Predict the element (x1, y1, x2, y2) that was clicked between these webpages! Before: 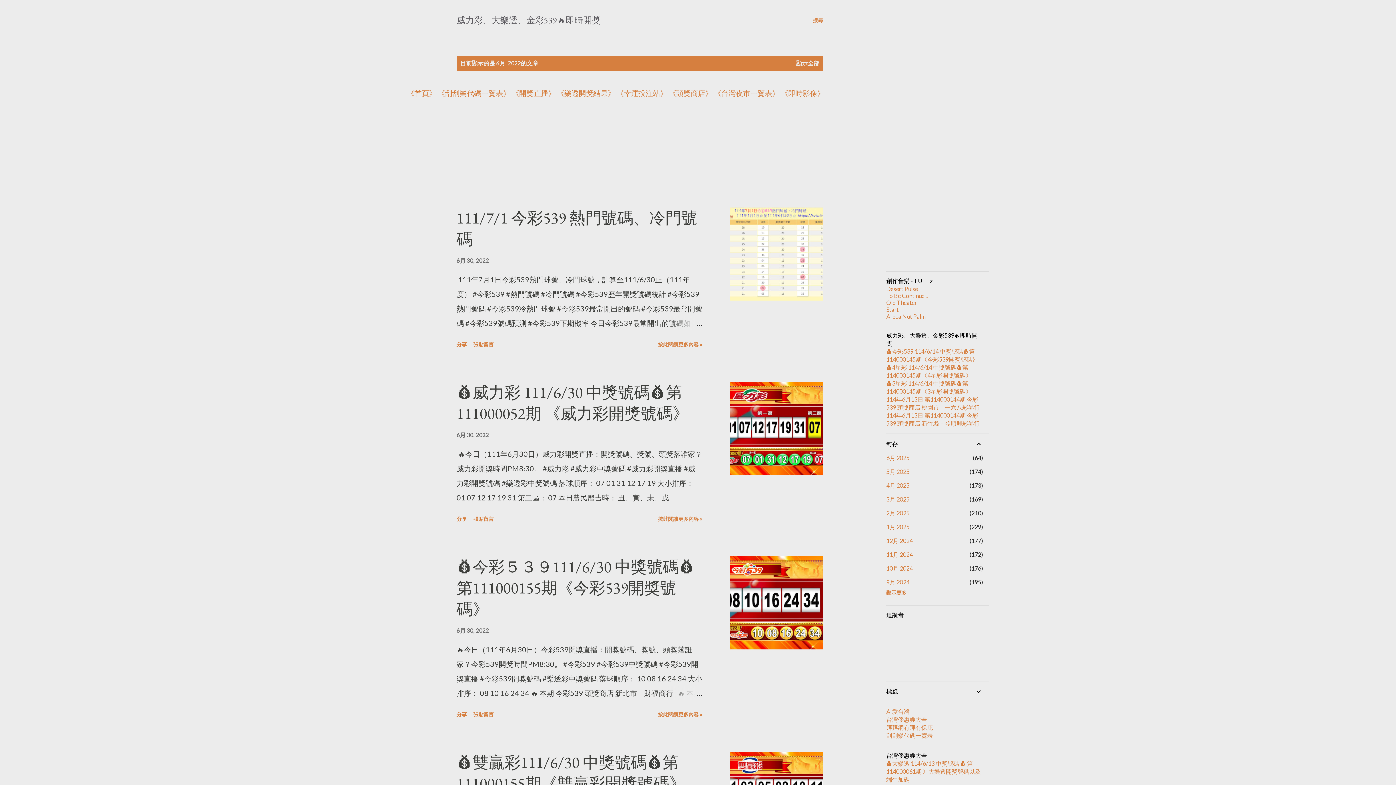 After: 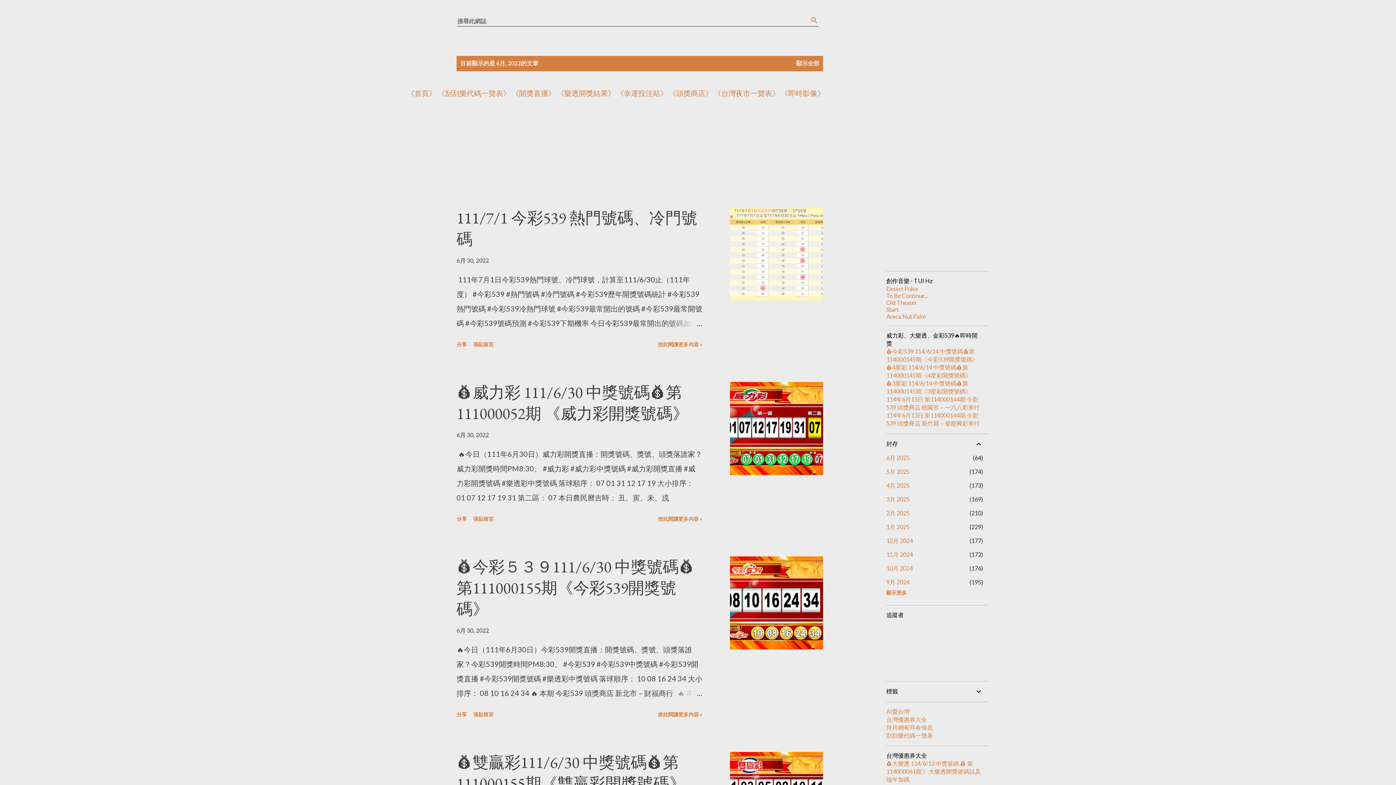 Action: bbox: (813, 16, 823, 24) label: 搜尋